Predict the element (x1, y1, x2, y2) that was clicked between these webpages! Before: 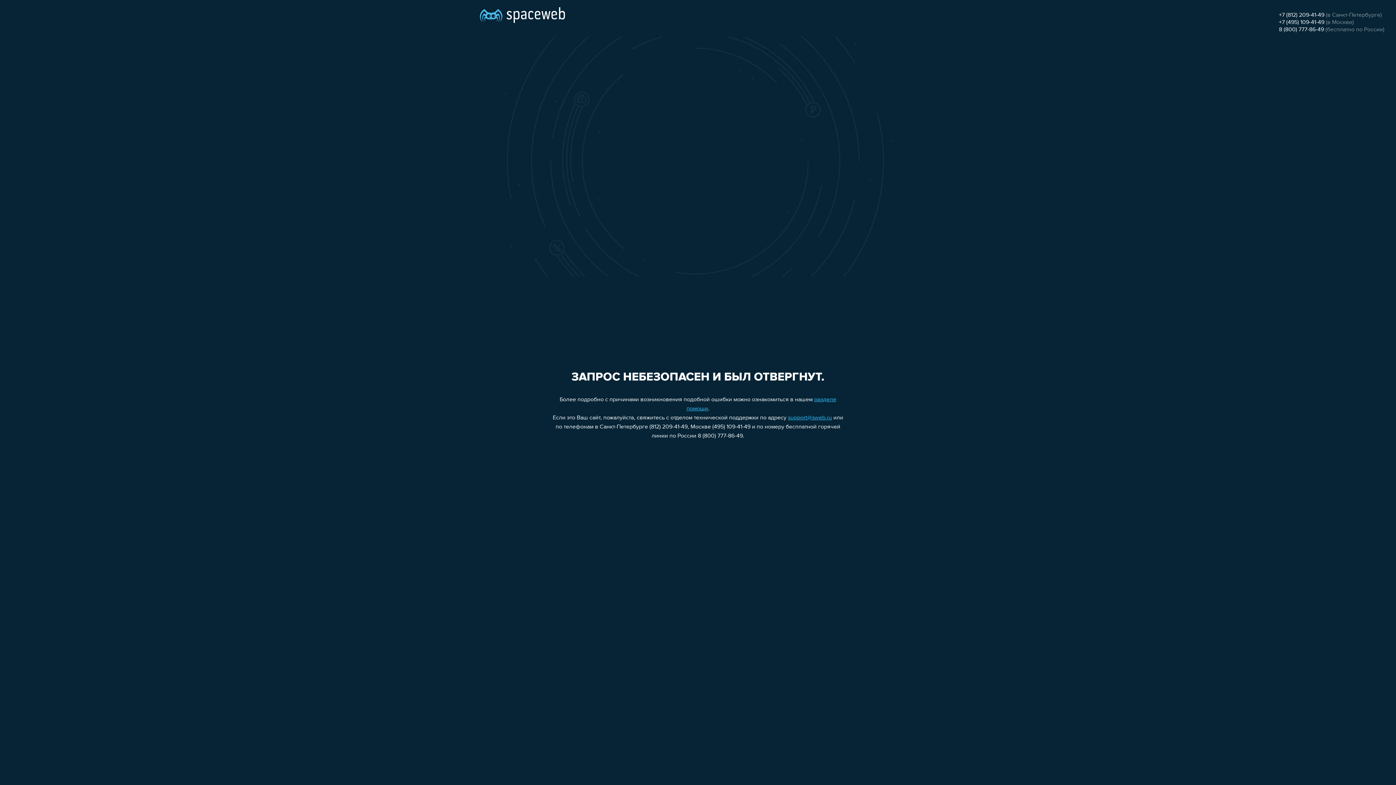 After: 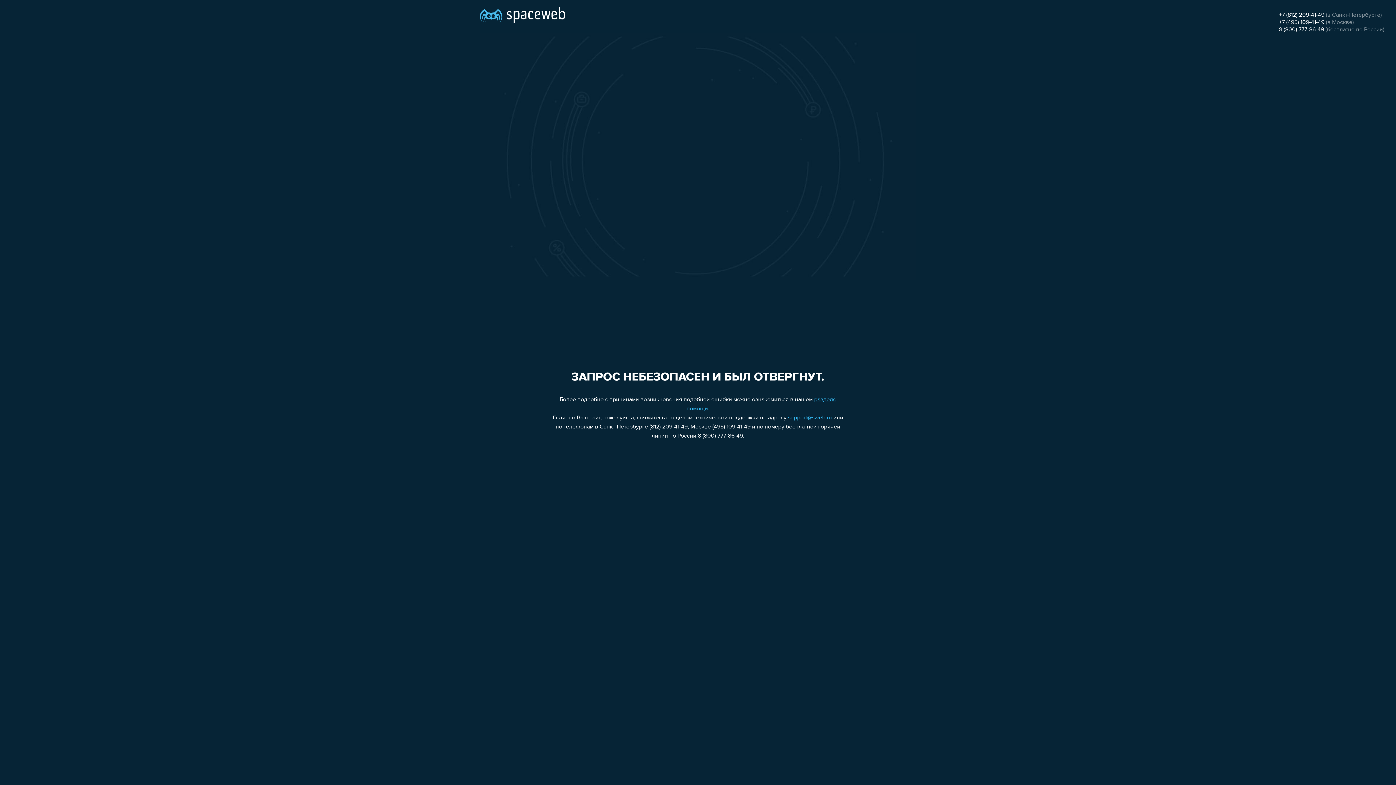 Action: bbox: (1279, 19, 1324, 25) label: +7 (495) 109-41-49